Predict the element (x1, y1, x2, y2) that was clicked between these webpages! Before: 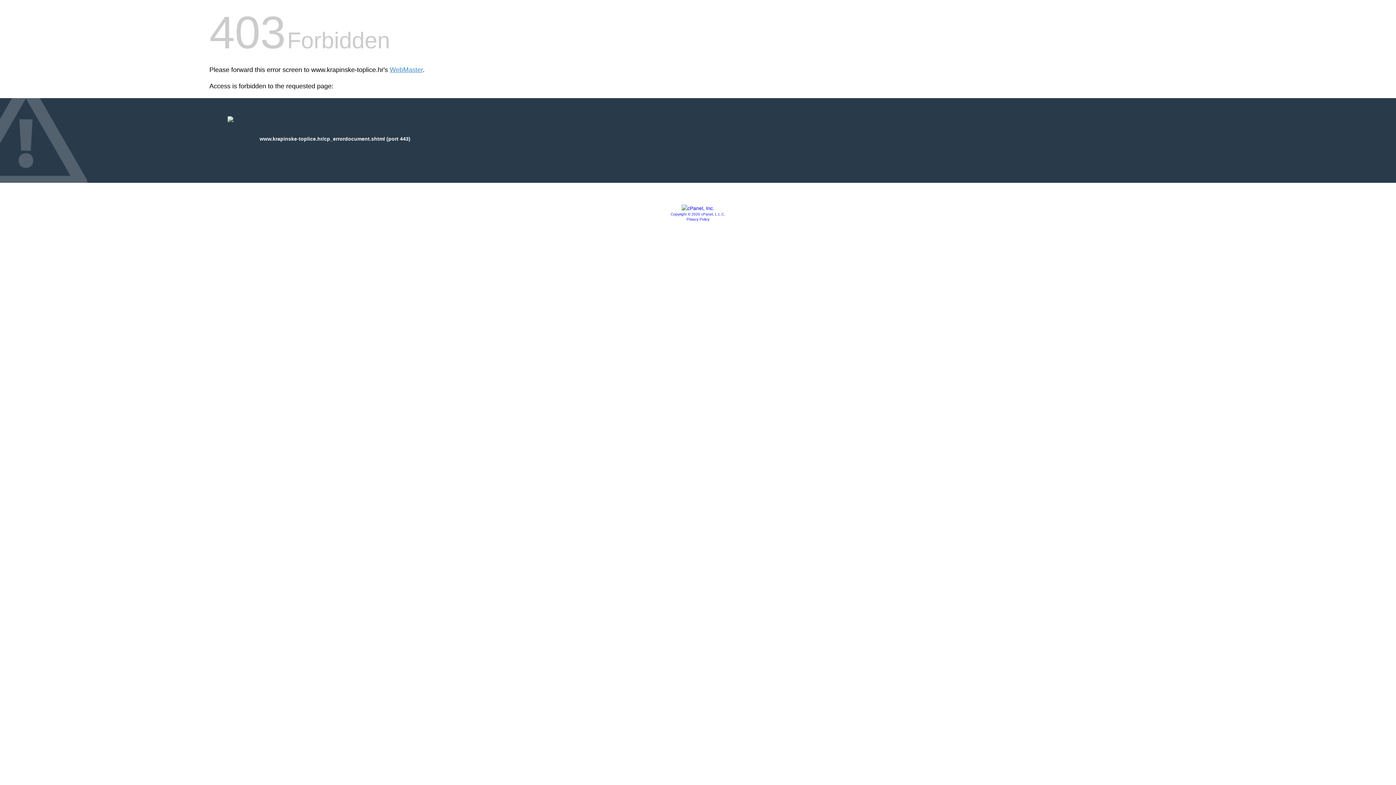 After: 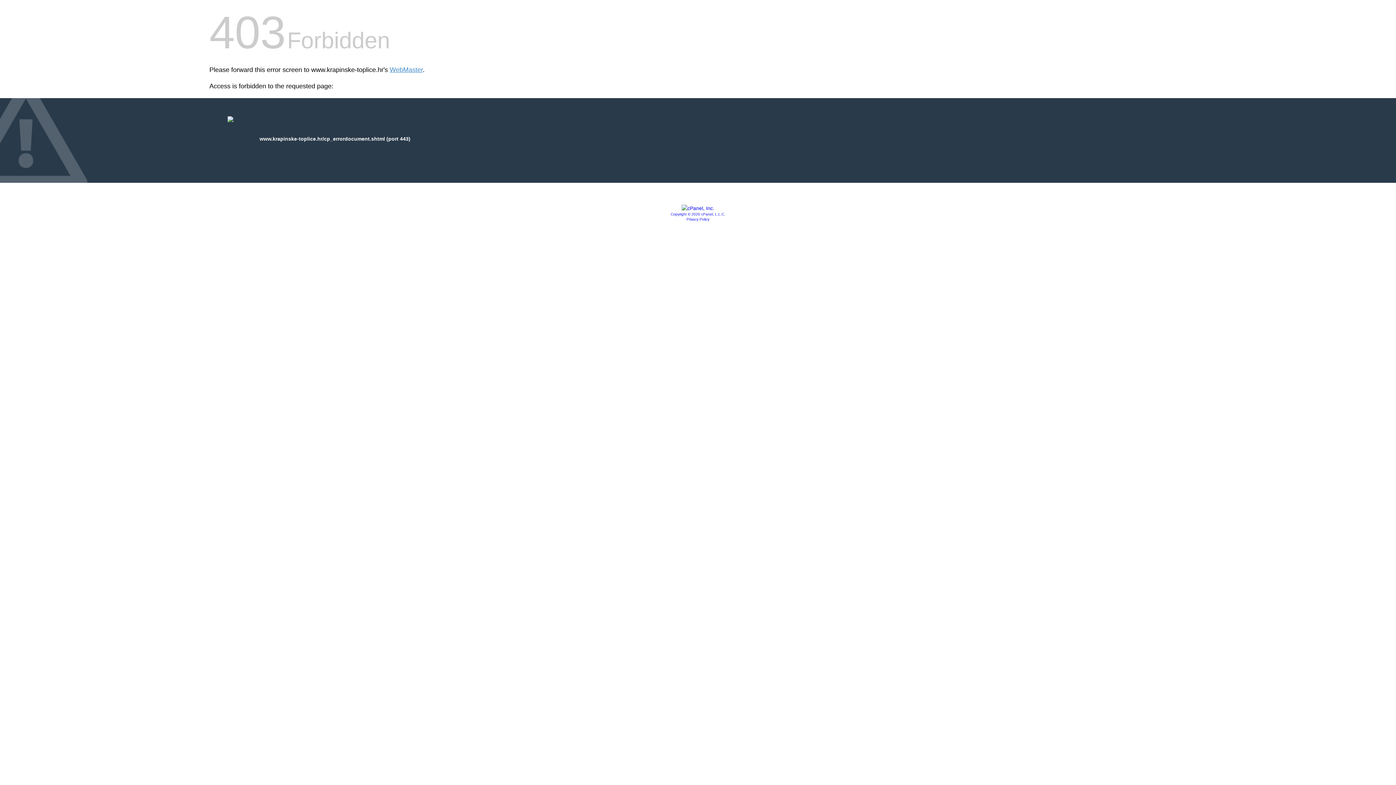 Action: label: Privacy Policy bbox: (686, 217, 709, 221)